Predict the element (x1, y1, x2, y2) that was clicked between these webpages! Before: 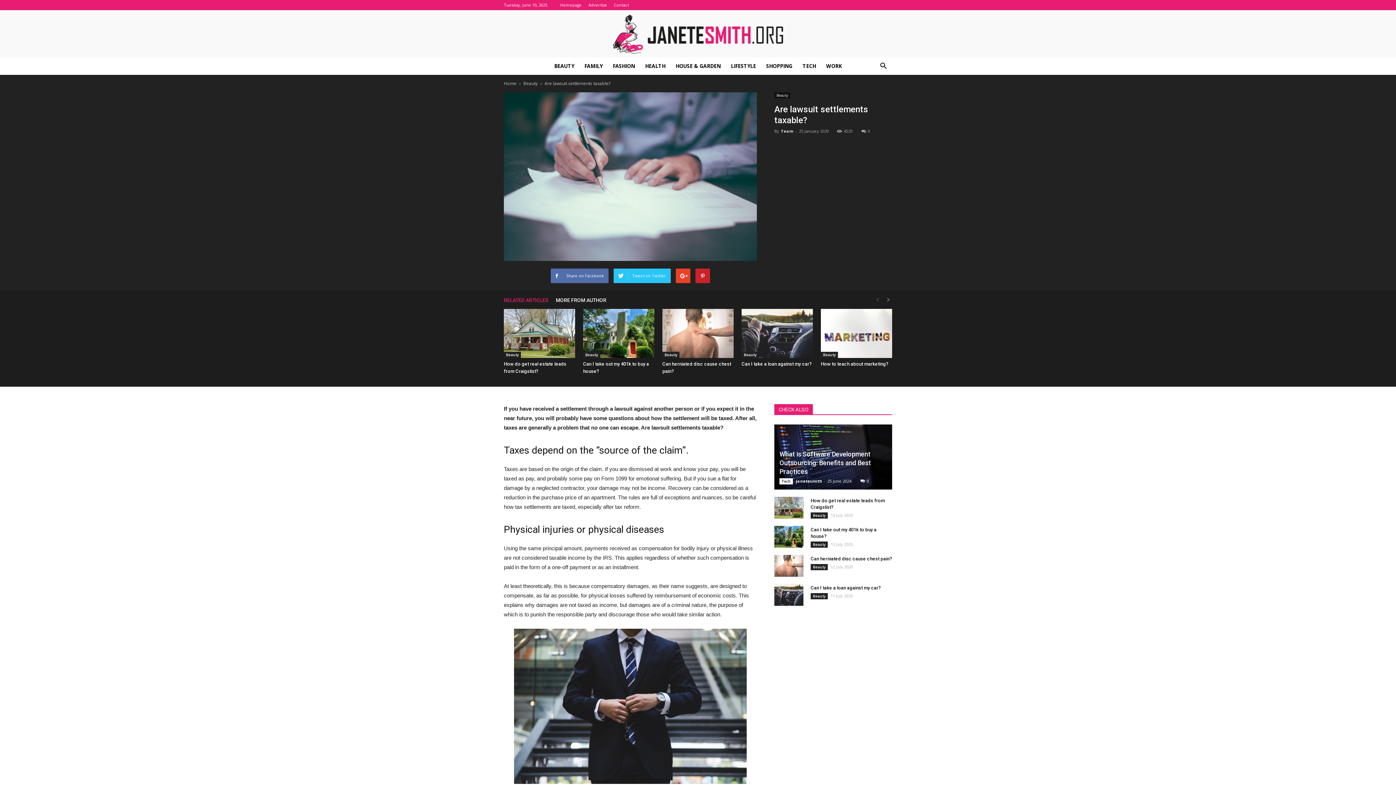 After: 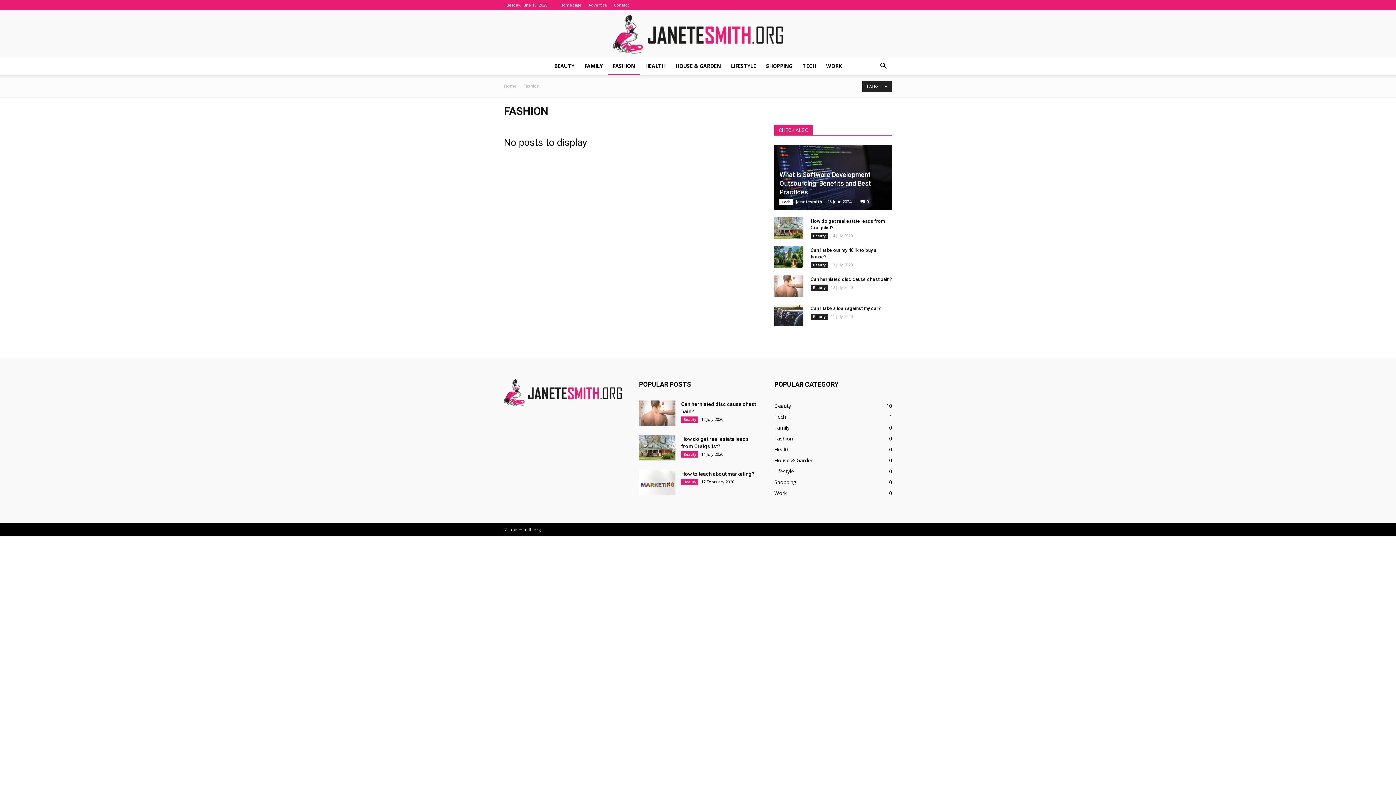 Action: bbox: (607, 57, 640, 74) label: FASHION